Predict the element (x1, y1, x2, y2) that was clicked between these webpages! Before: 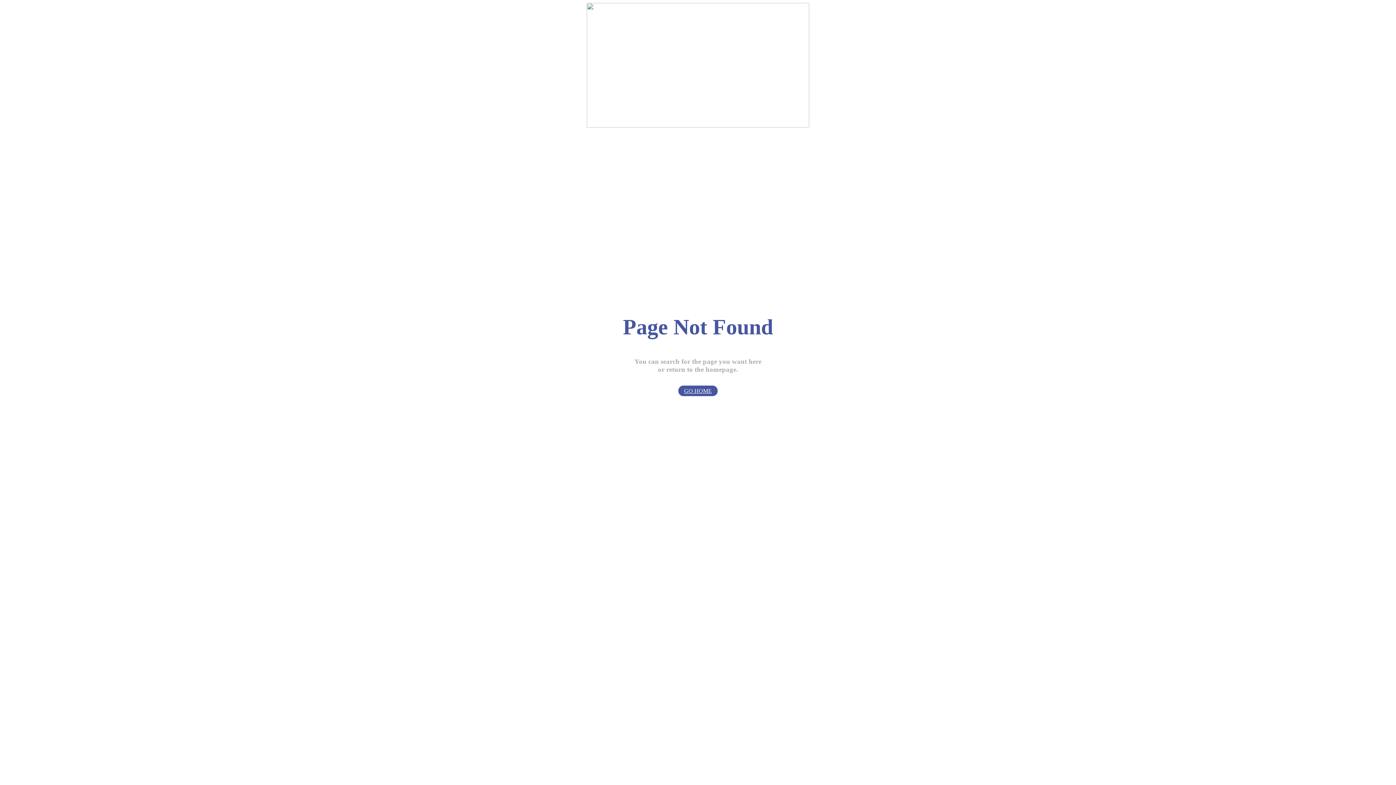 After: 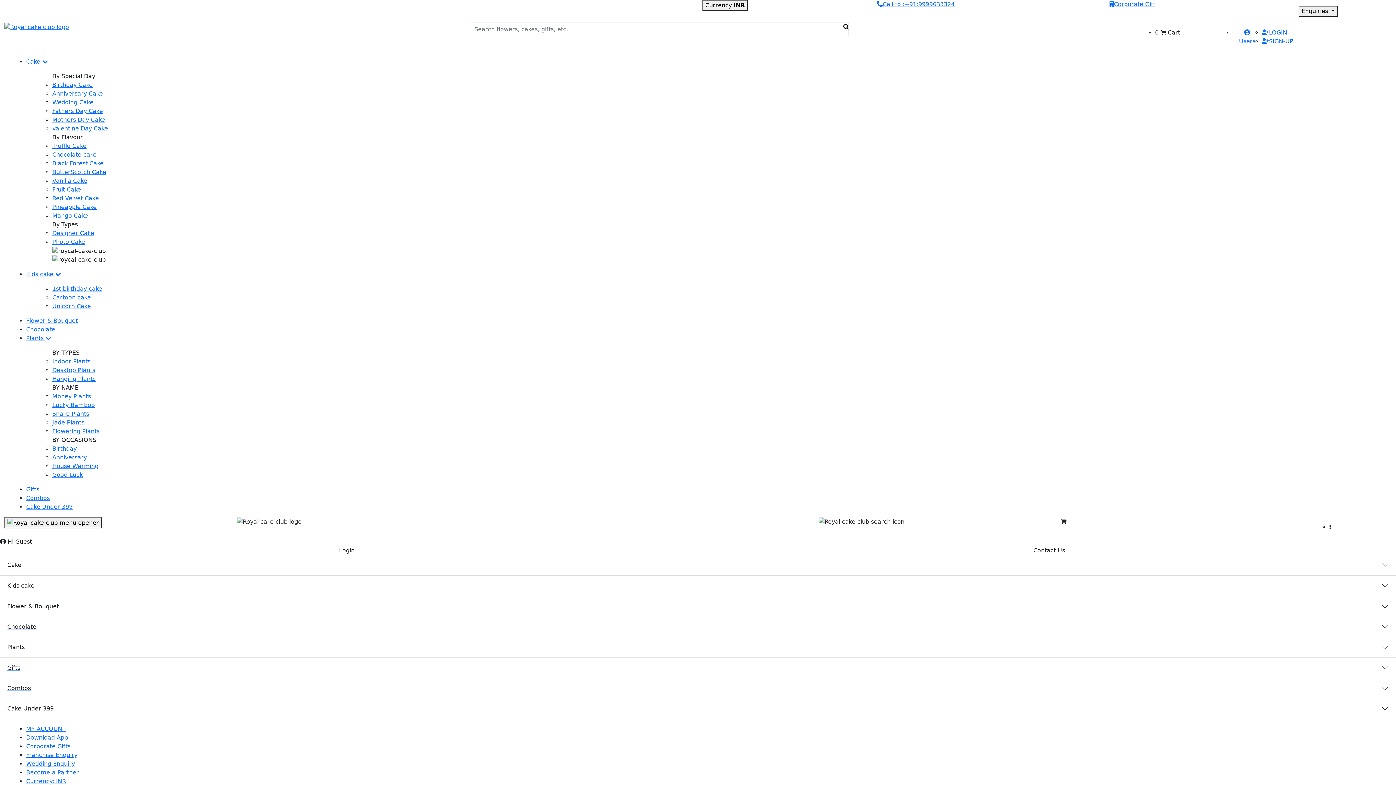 Action: label: GO HOME bbox: (678, 385, 717, 396)